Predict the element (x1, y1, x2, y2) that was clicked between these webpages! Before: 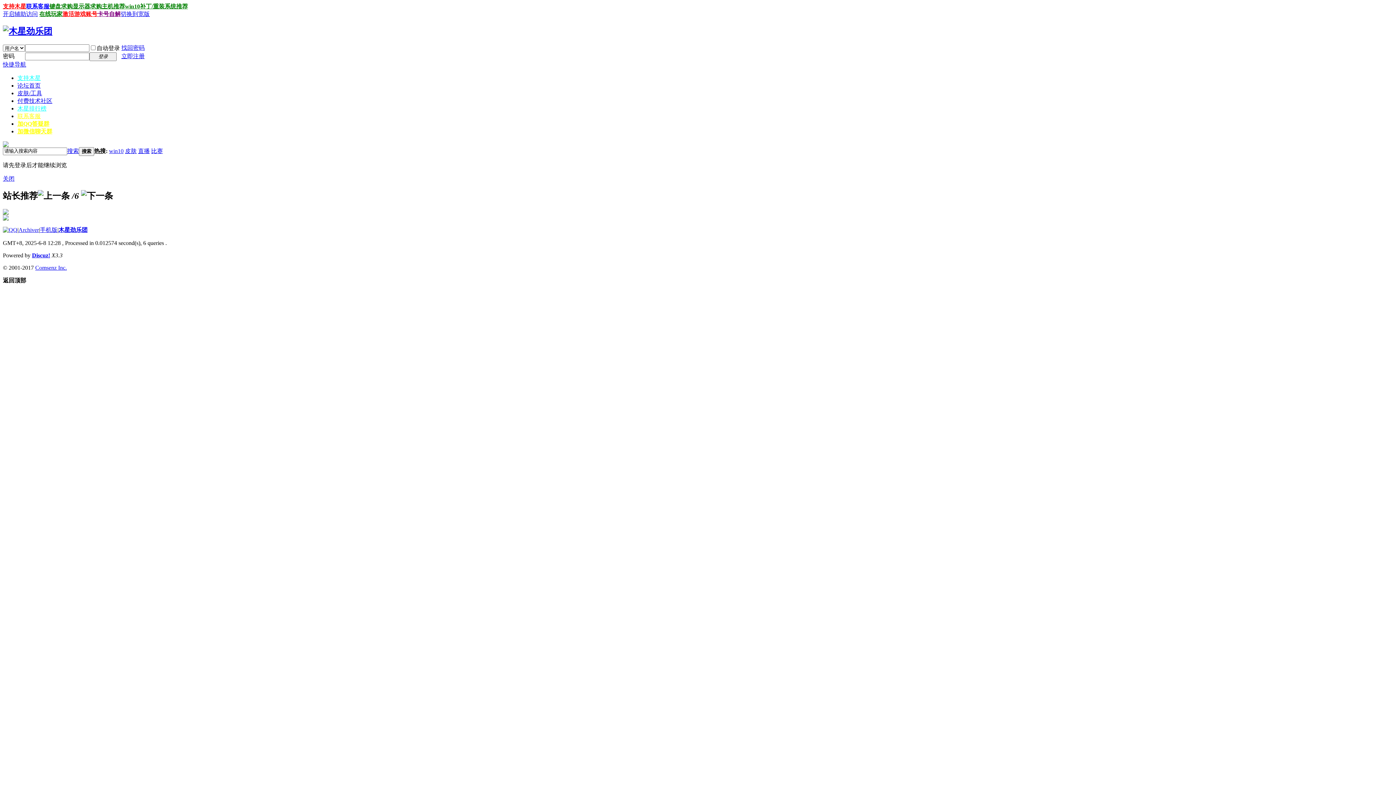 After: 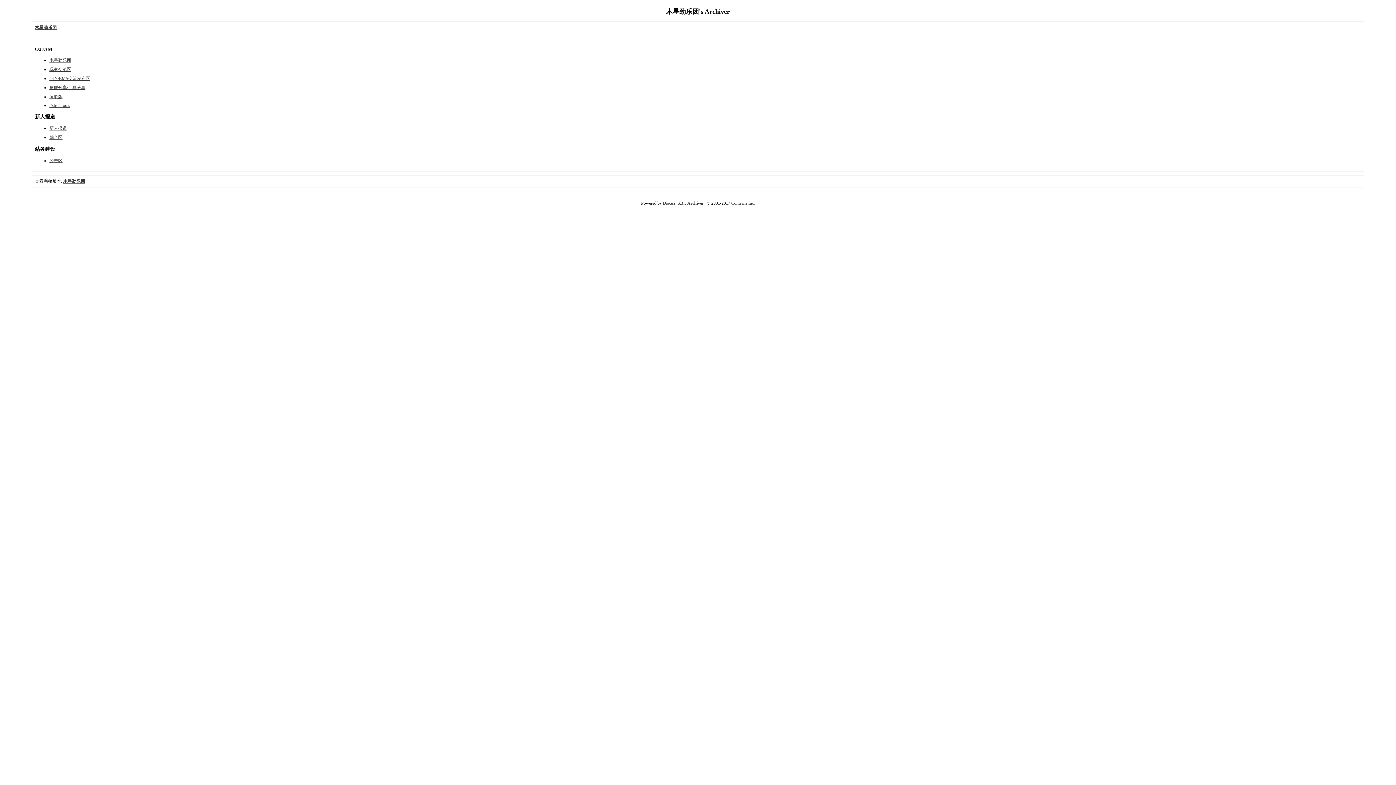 Action: bbox: (18, 226, 38, 232) label: Archiver